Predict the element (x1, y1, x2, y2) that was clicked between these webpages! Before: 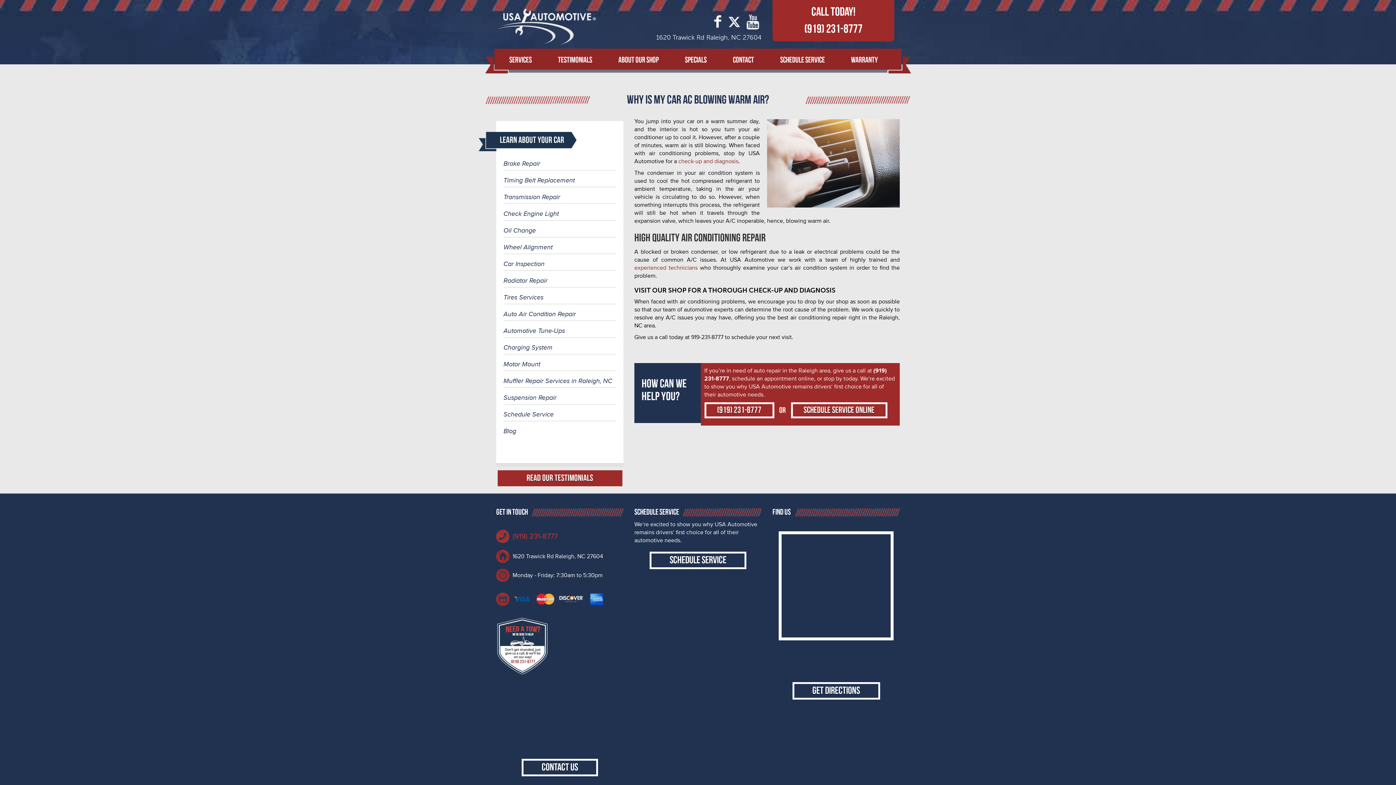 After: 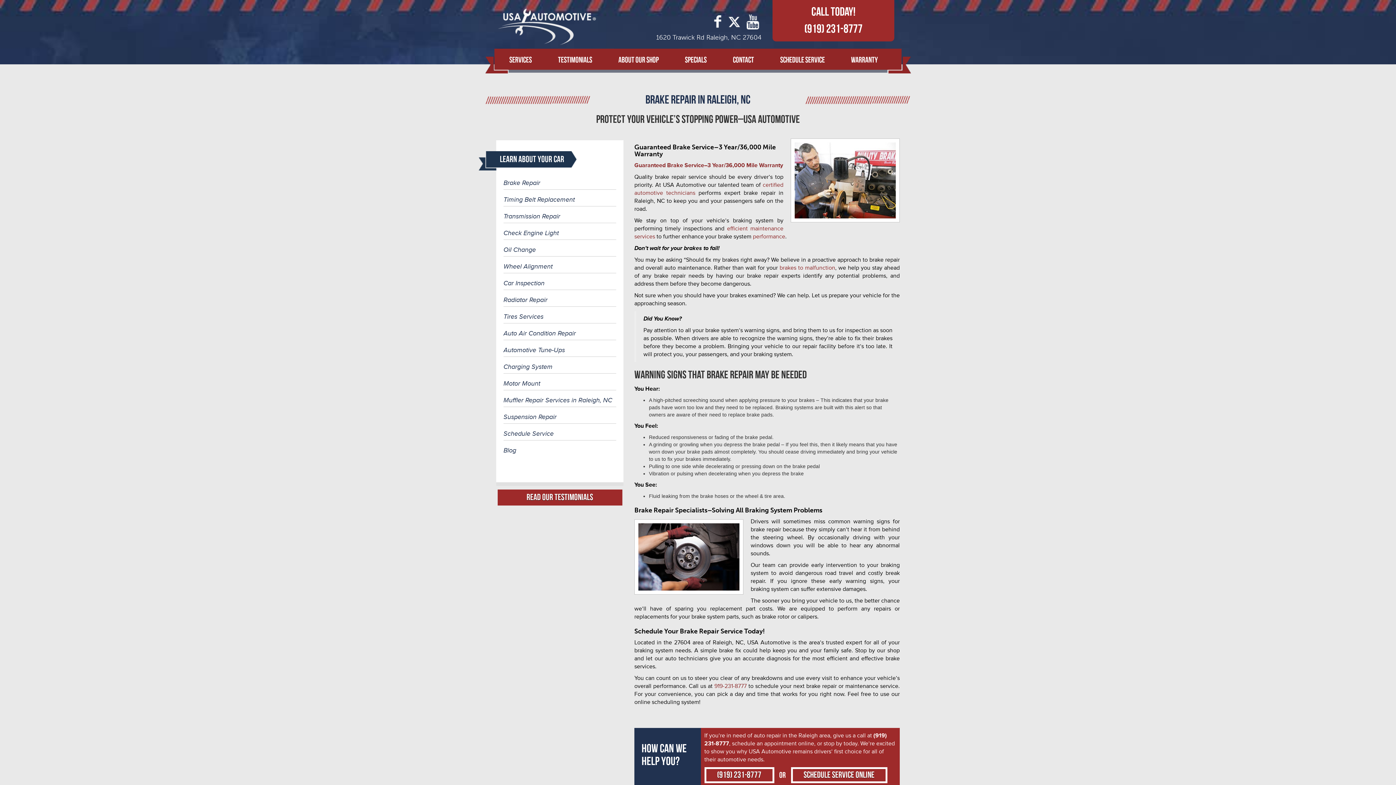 Action: bbox: (503, 159, 540, 167) label: Brake Repair